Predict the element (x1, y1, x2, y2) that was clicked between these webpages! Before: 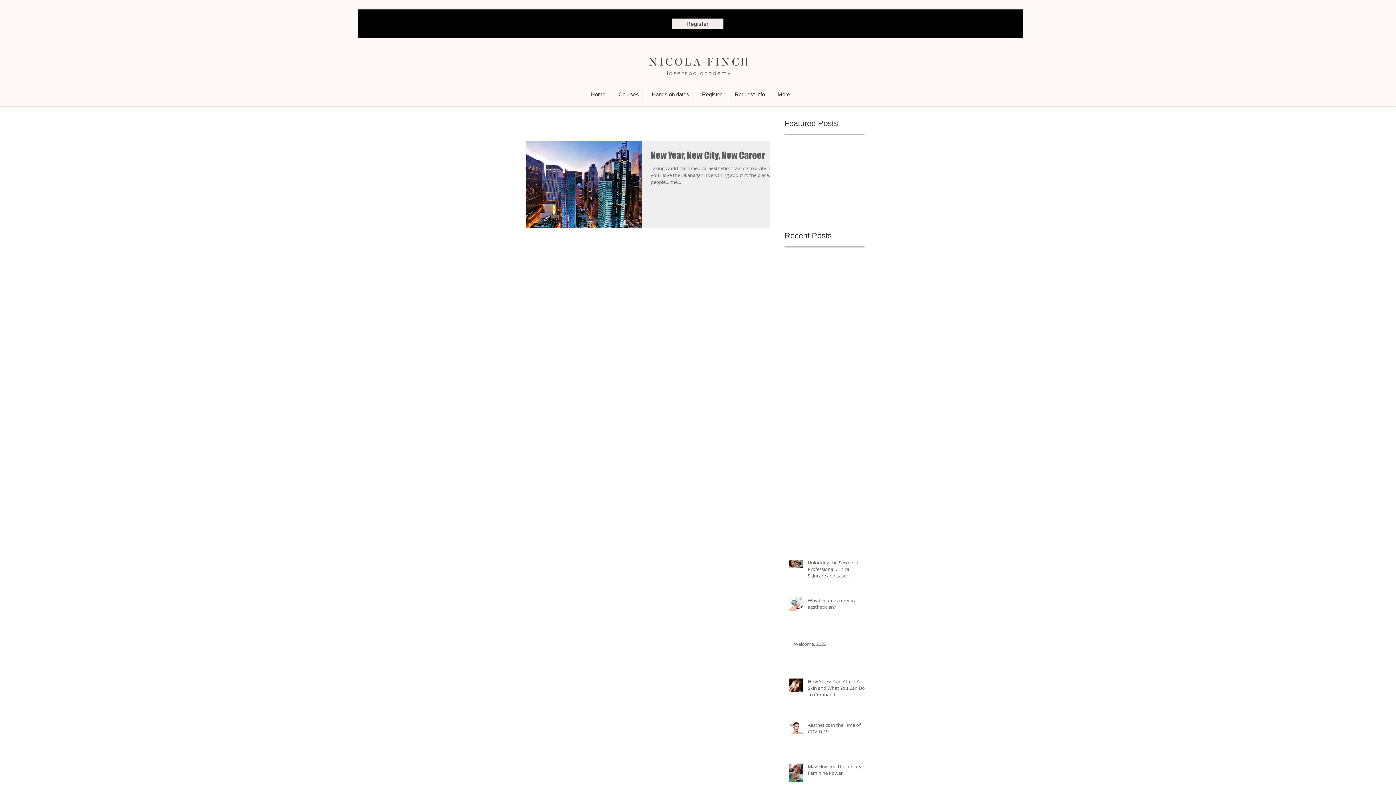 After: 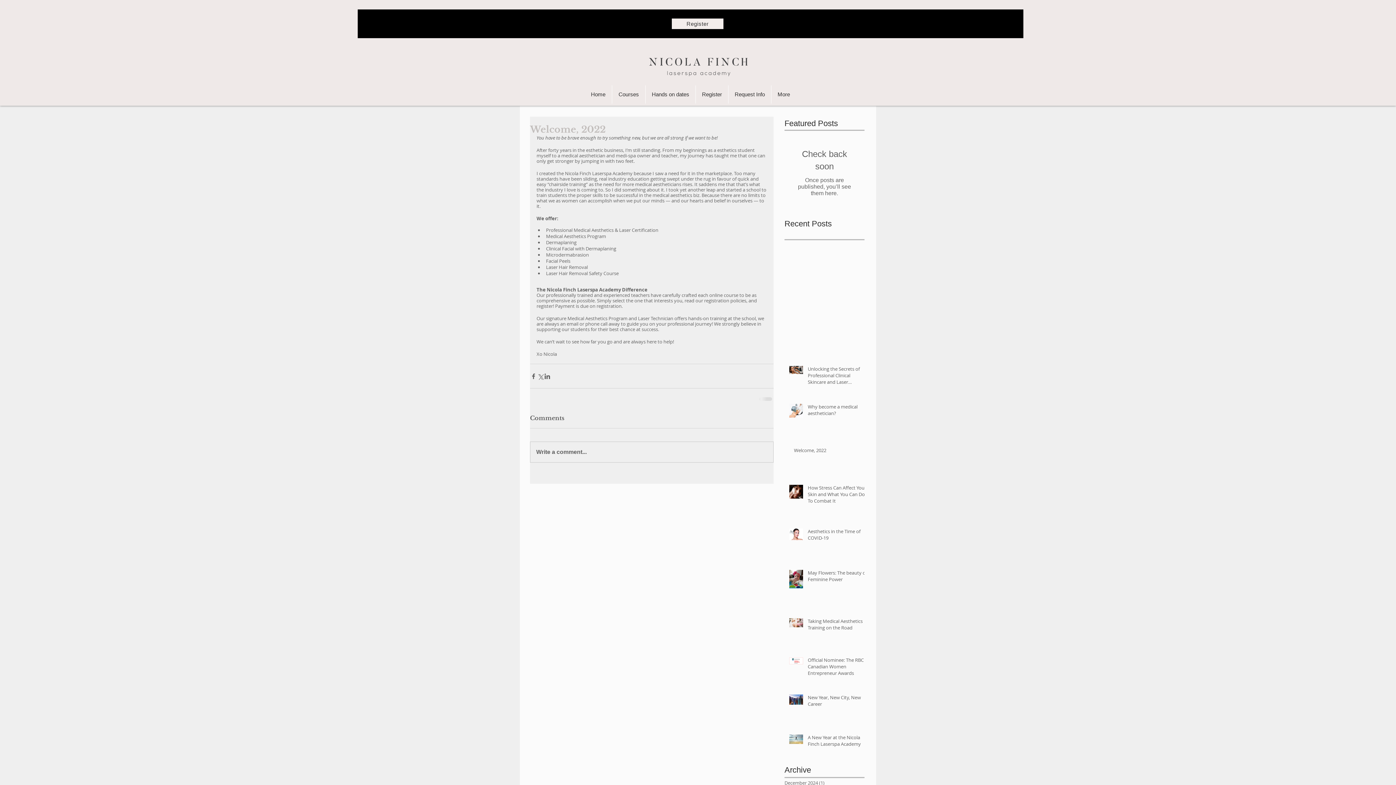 Action: label: Welcome, 2022 bbox: (794, 641, 869, 650)